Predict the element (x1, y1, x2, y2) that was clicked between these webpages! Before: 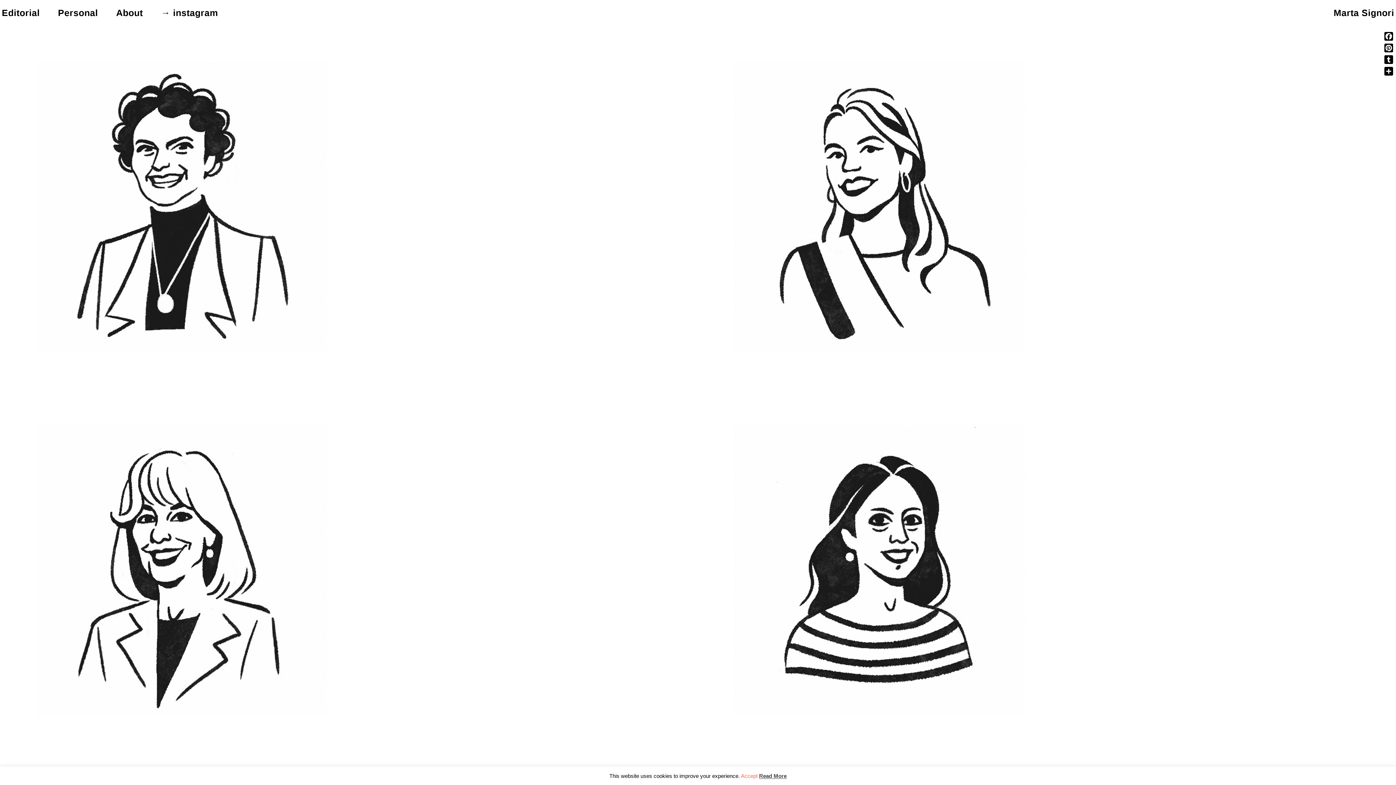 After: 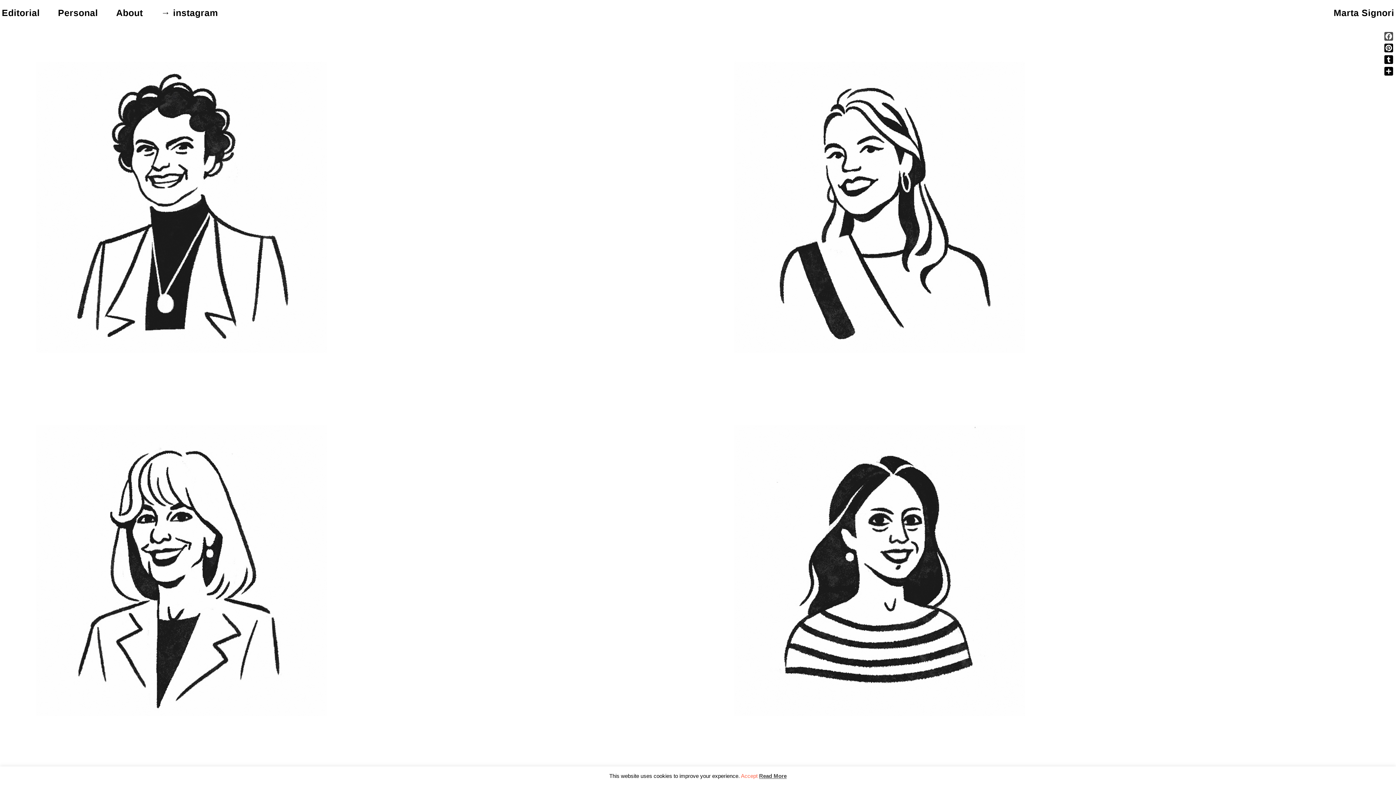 Action: label: Facebook bbox: (1383, 30, 1394, 42)